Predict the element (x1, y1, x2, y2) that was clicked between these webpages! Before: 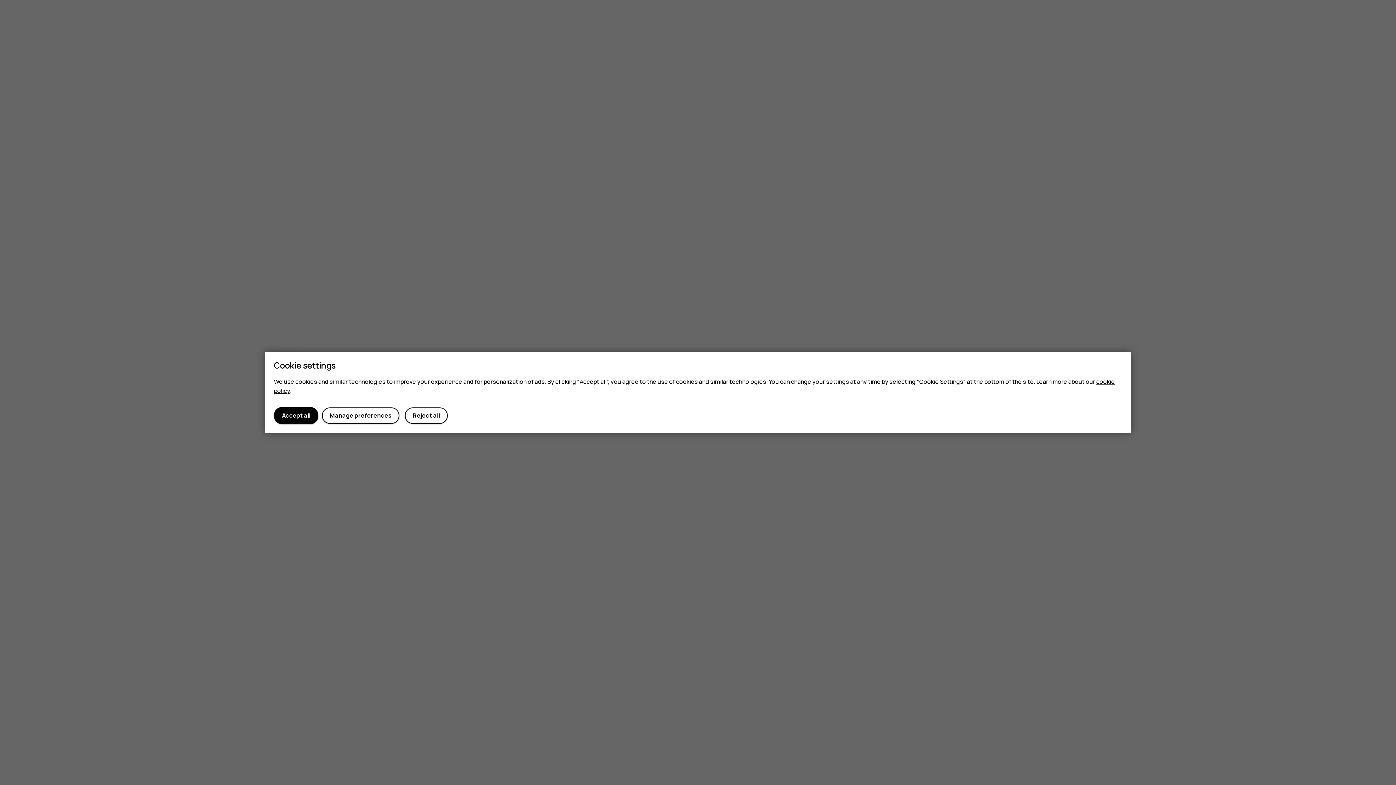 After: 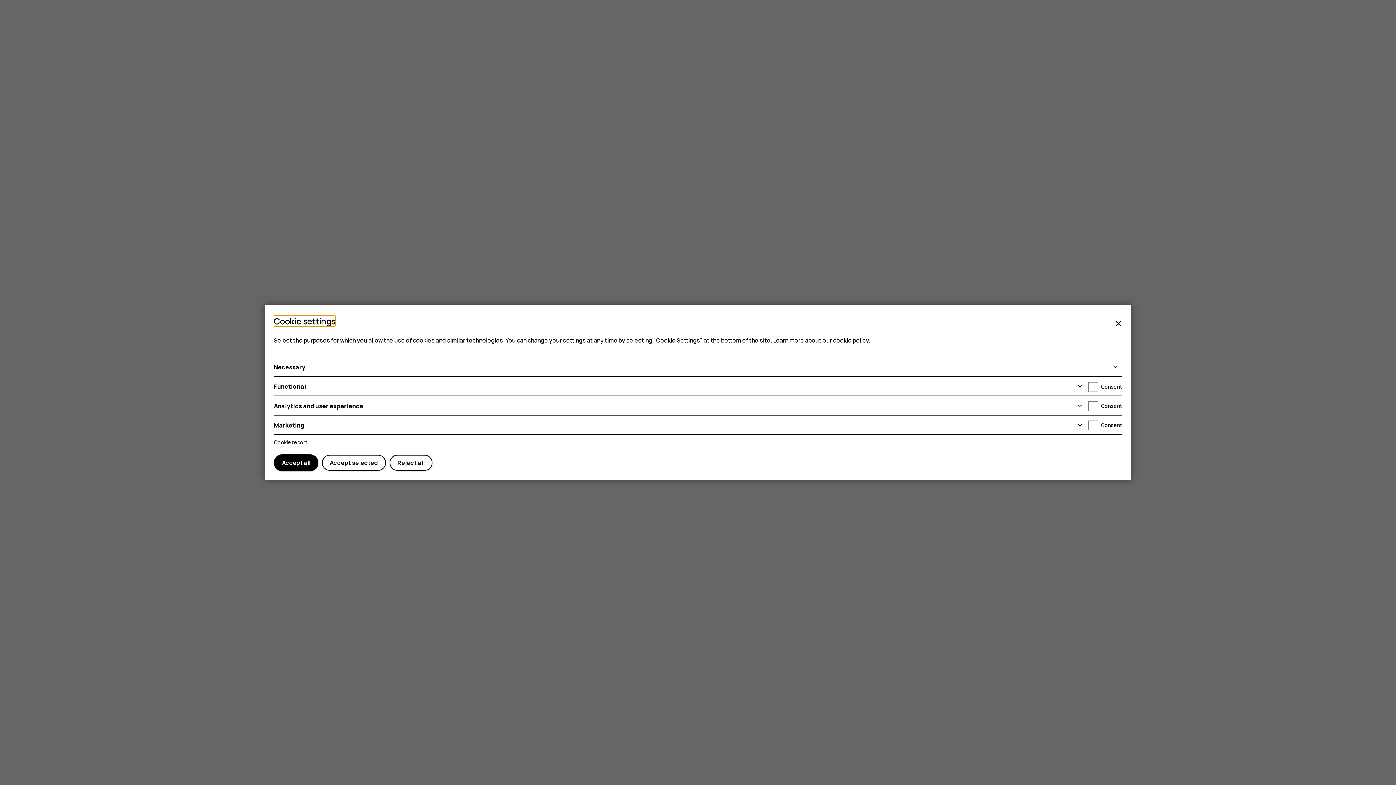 Action: bbox: (321, 407, 399, 423) label: Manage preferences